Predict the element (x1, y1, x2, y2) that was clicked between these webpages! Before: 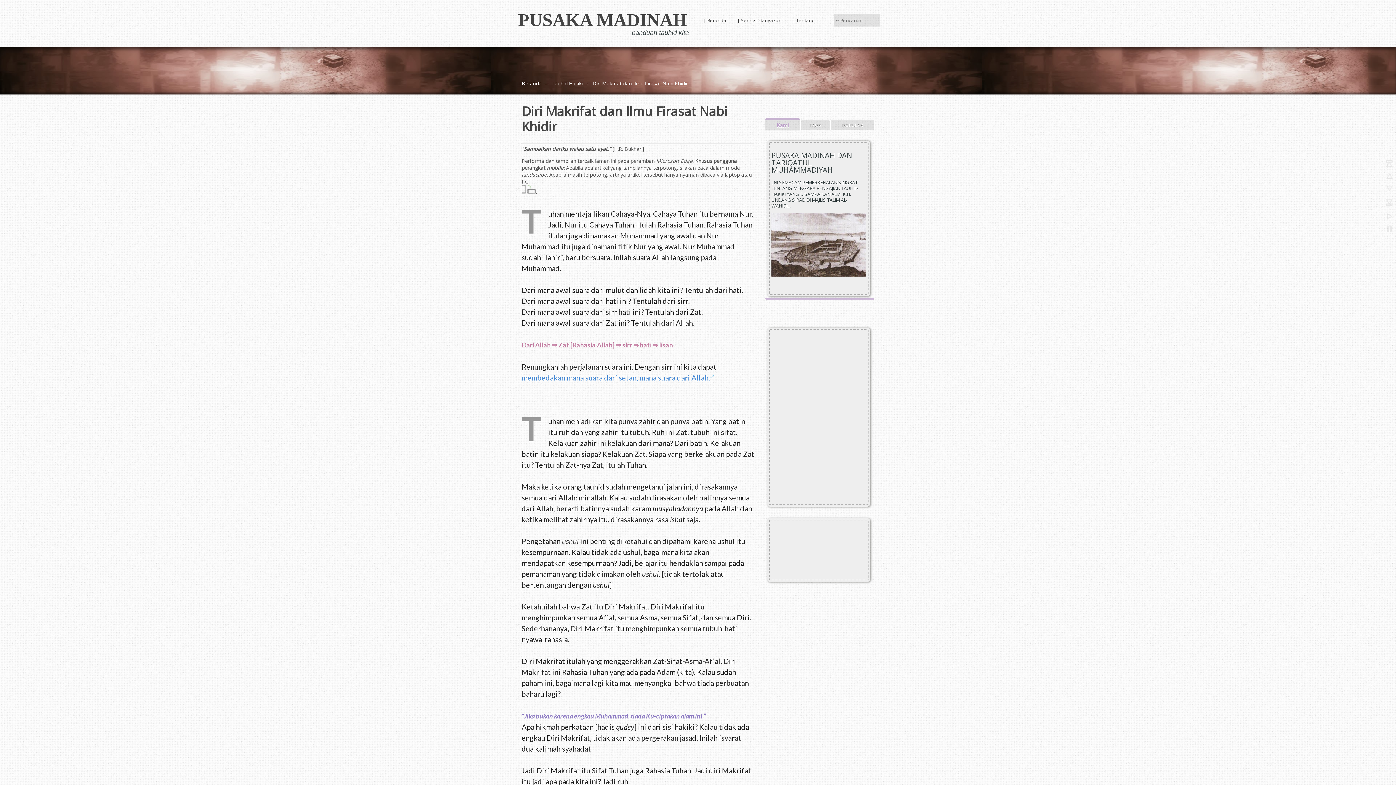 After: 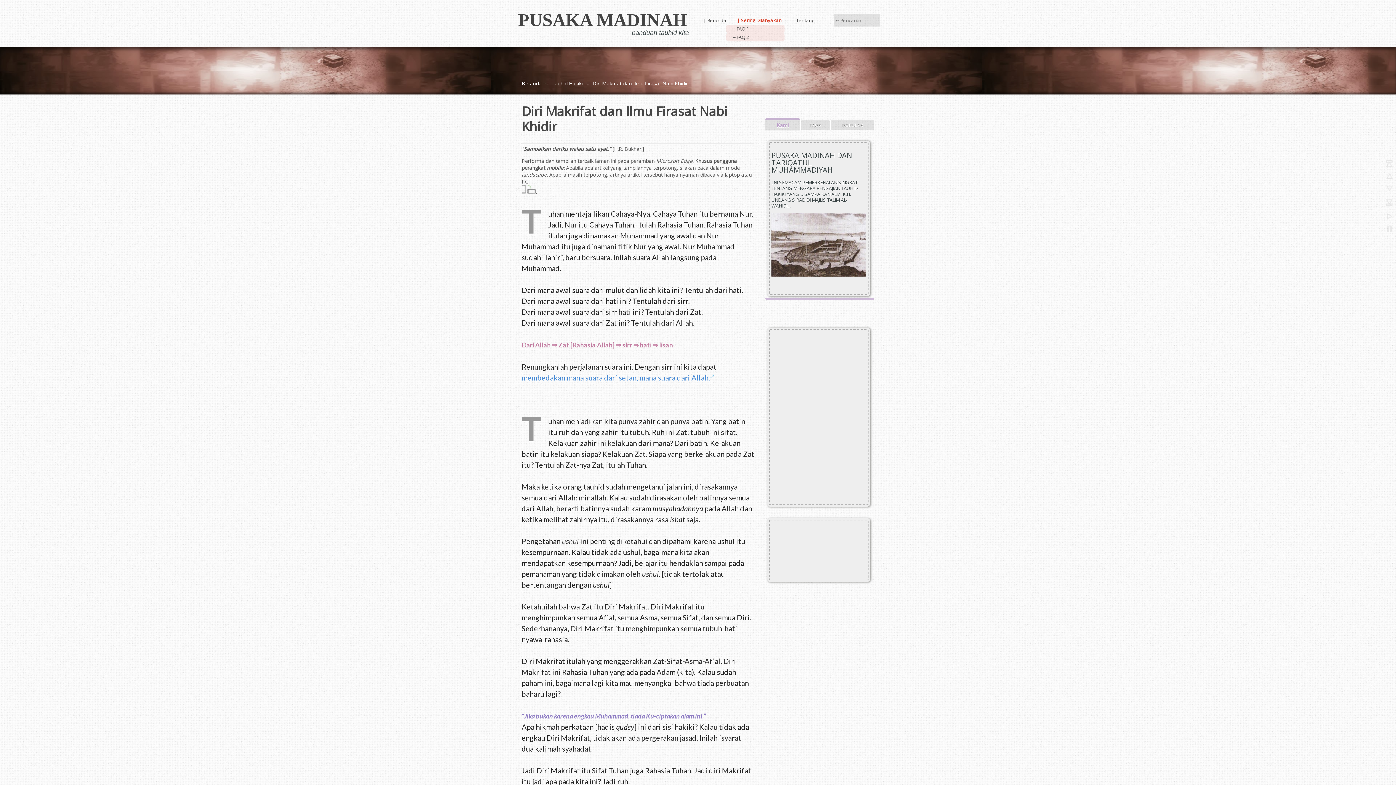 Action: bbox: (726, 10, 781, 24) label: | Sering Ditanyakan